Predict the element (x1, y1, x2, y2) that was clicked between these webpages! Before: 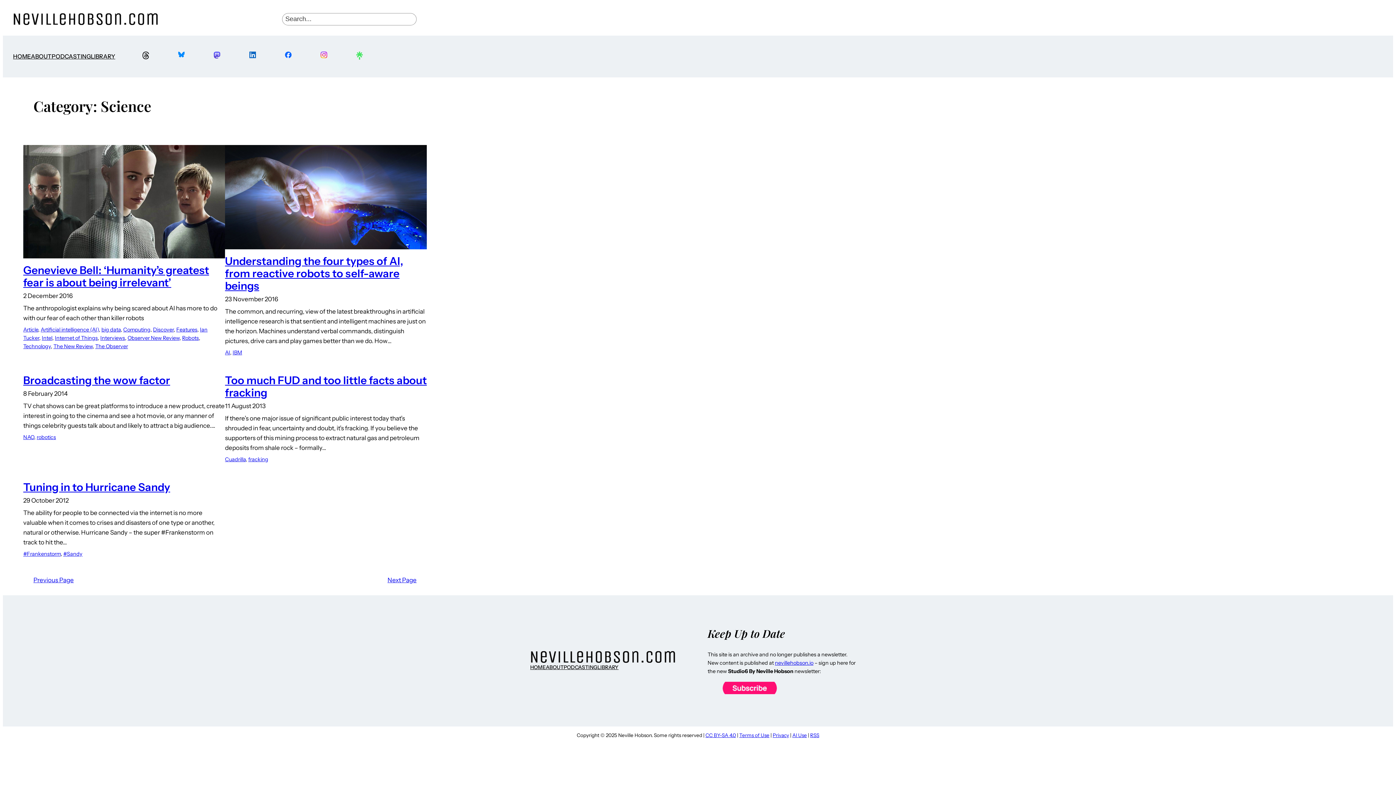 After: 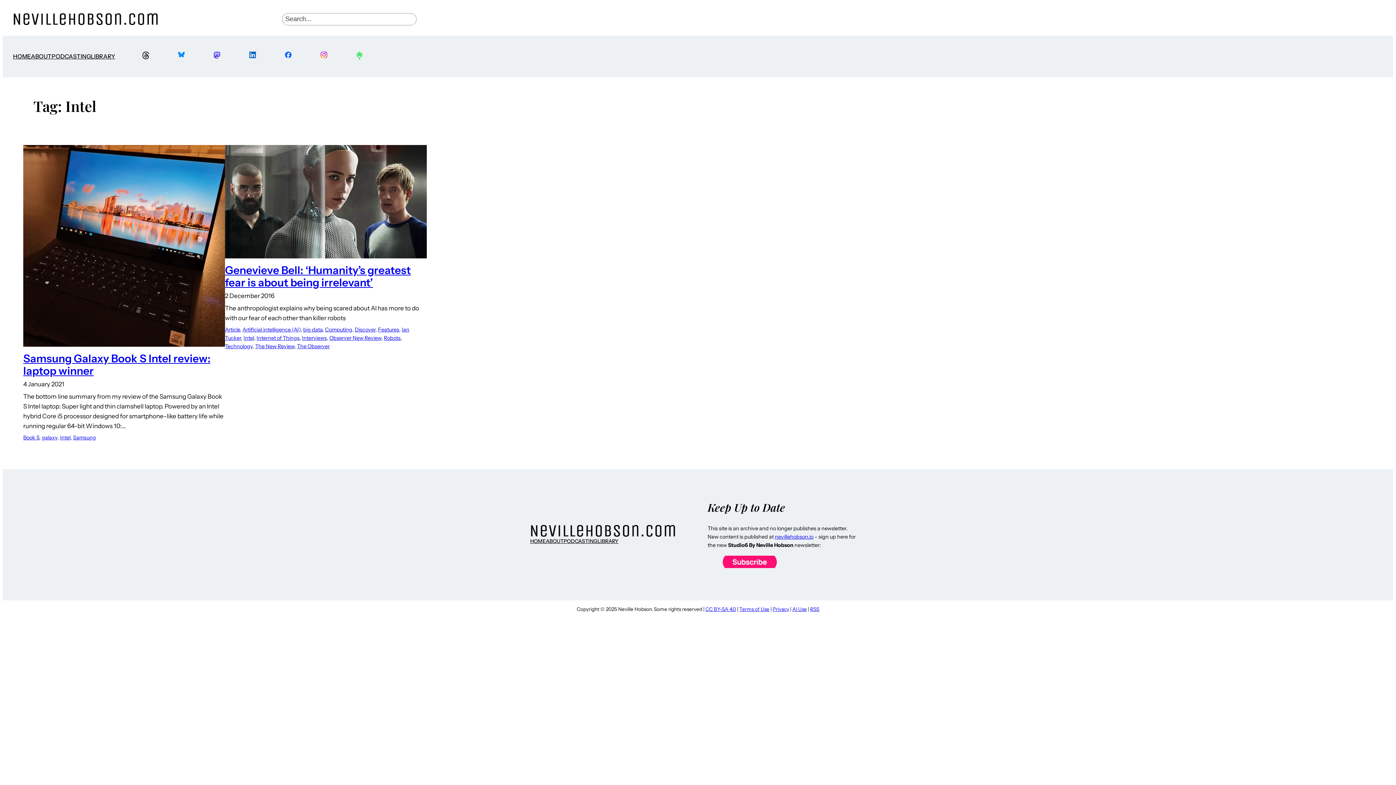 Action: bbox: (41, 335, 52, 341) label: Intel